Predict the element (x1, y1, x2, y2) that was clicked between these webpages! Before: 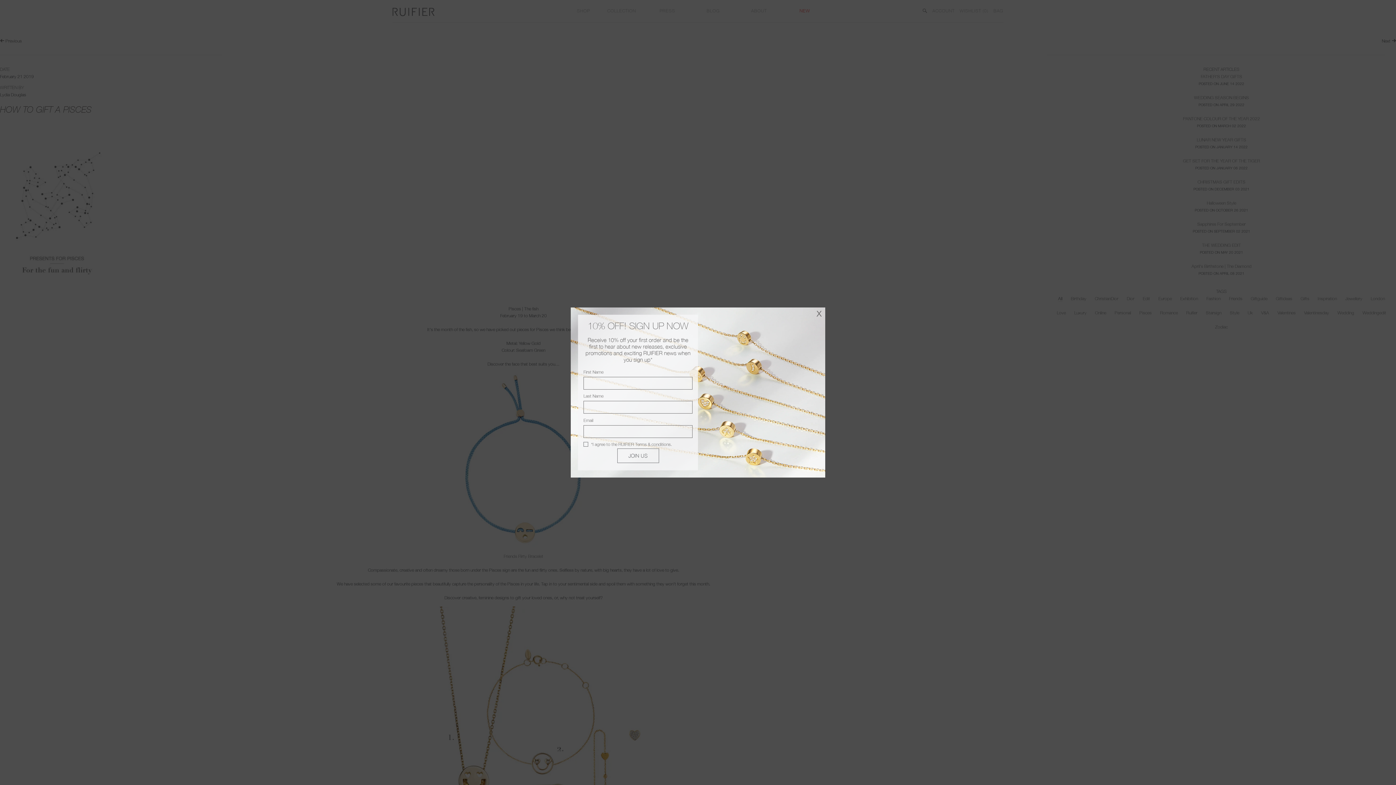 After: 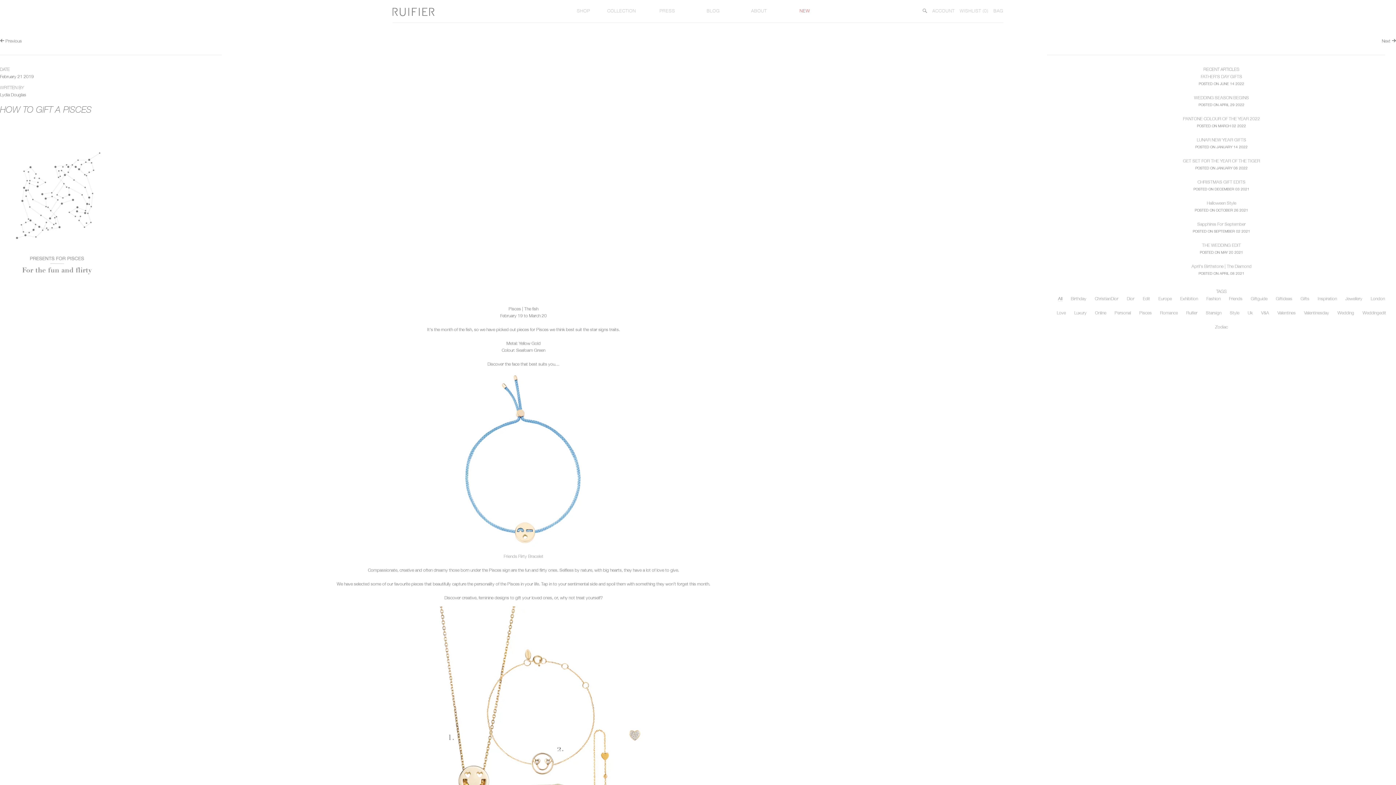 Action: bbox: (816, 304, 821, 321) label: x